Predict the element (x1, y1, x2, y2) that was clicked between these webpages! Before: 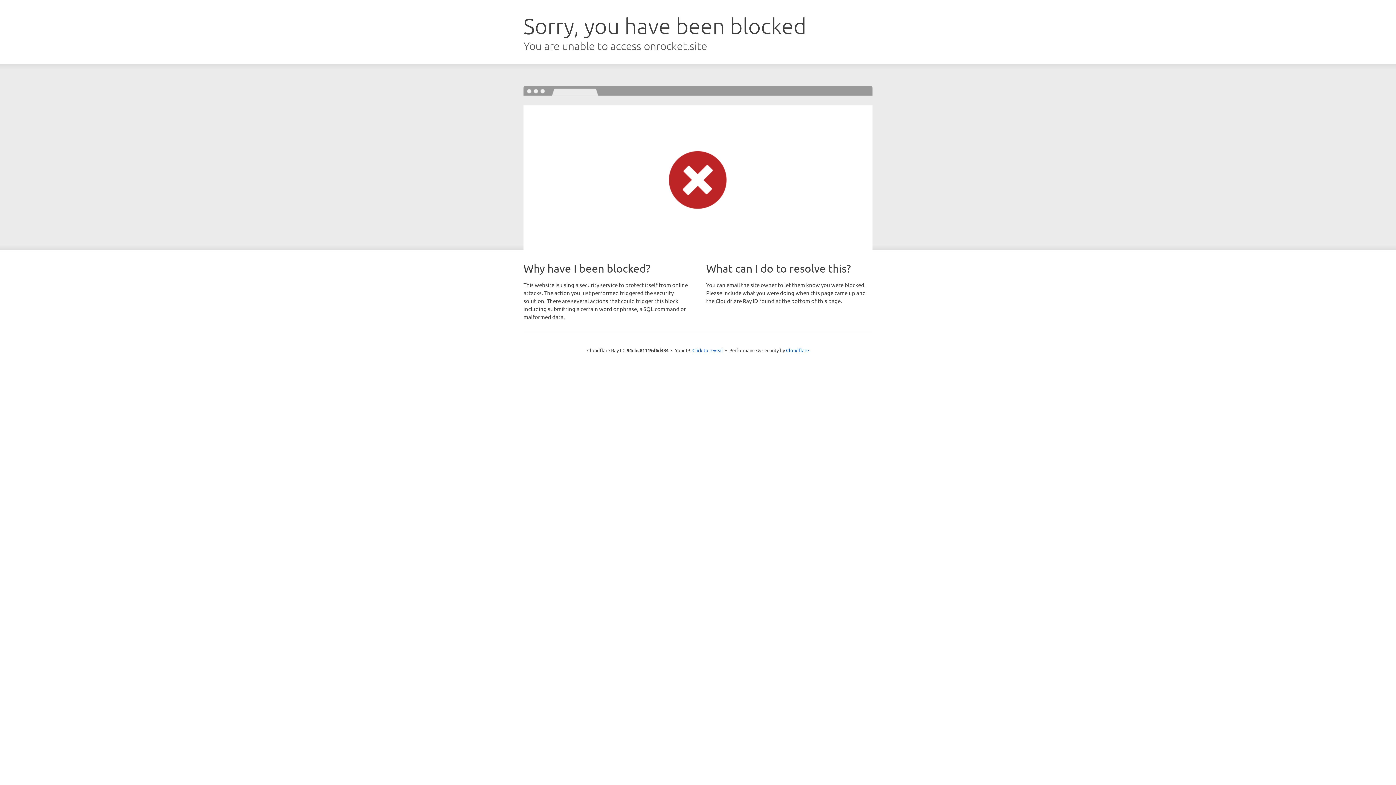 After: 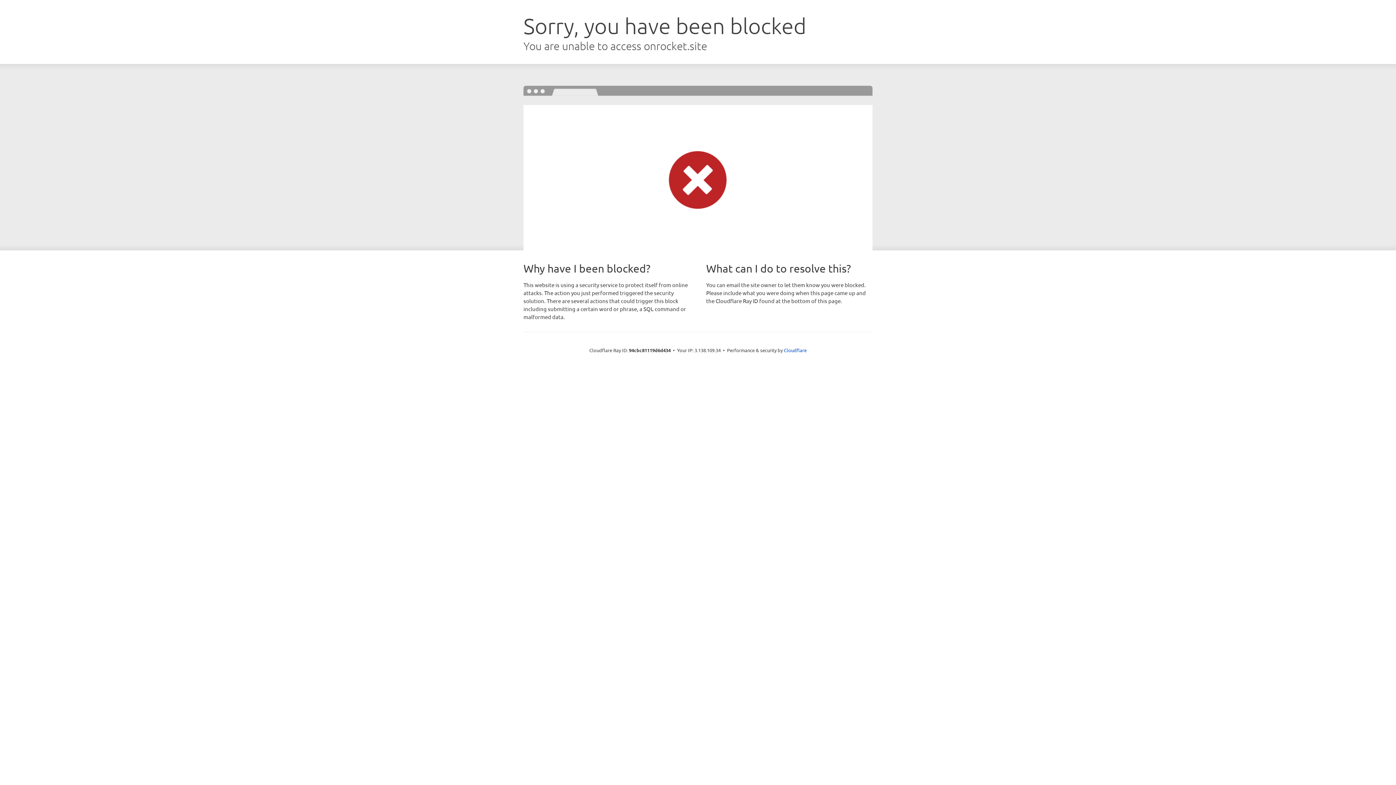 Action: bbox: (692, 346, 723, 353) label: Click to reveal